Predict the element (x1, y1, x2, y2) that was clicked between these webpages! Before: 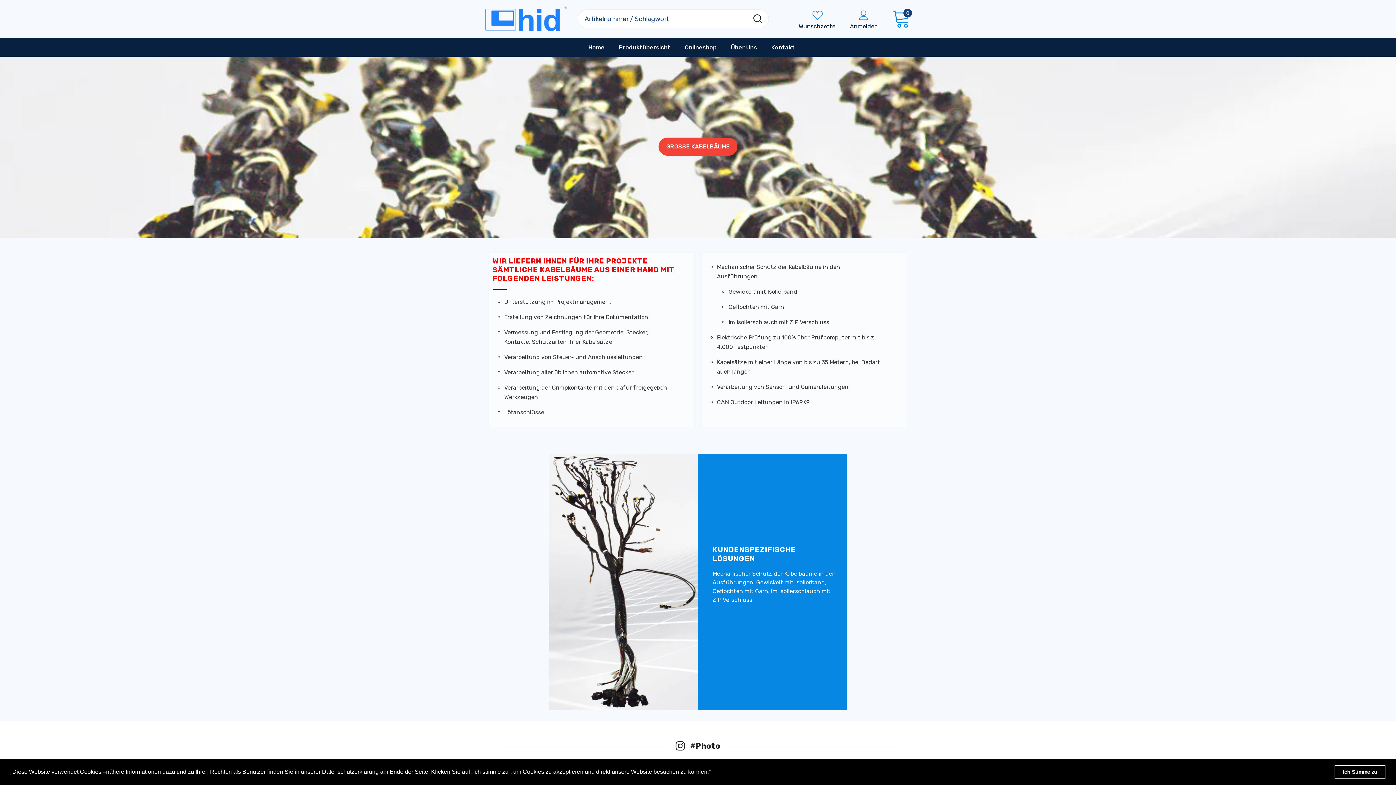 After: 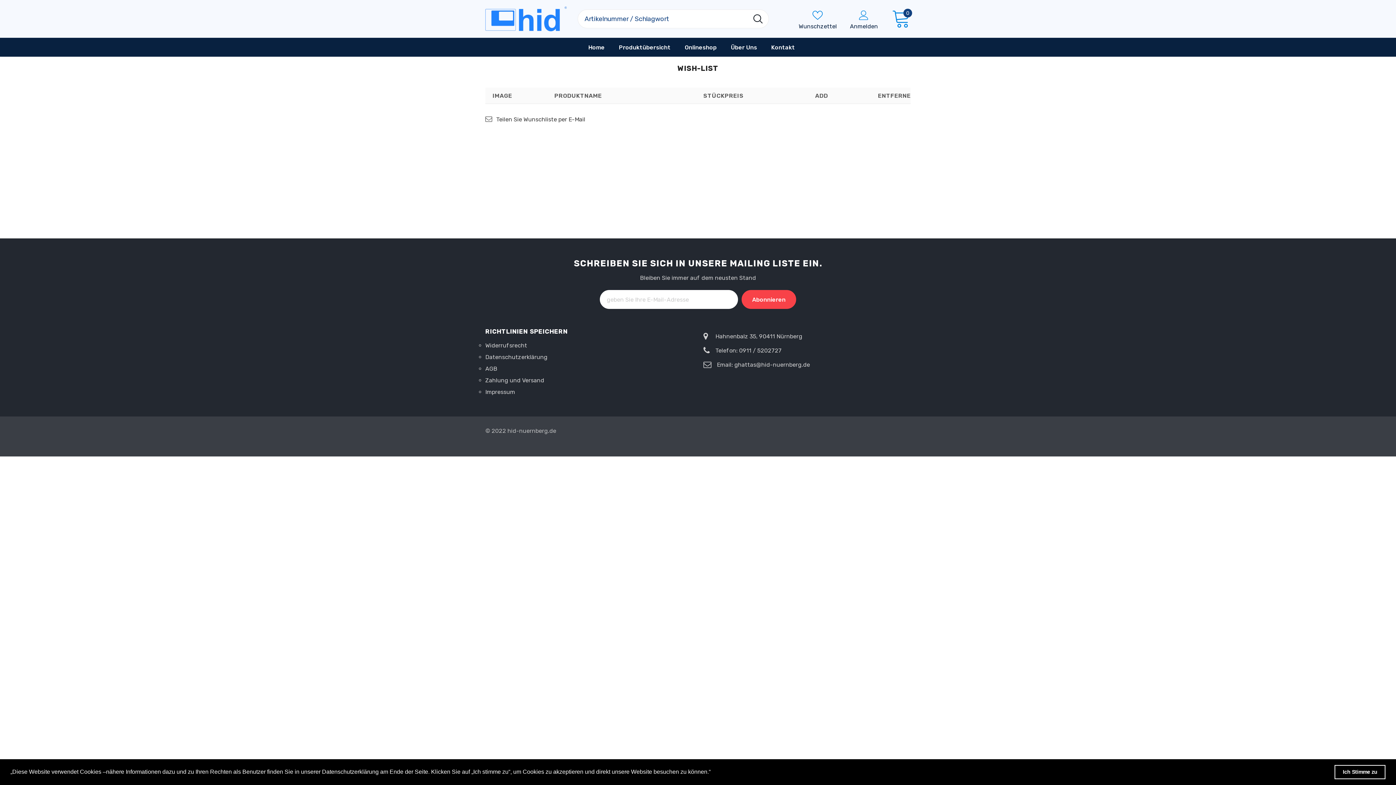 Action: label: Wunschzettel bbox: (798, 9, 837, 30)